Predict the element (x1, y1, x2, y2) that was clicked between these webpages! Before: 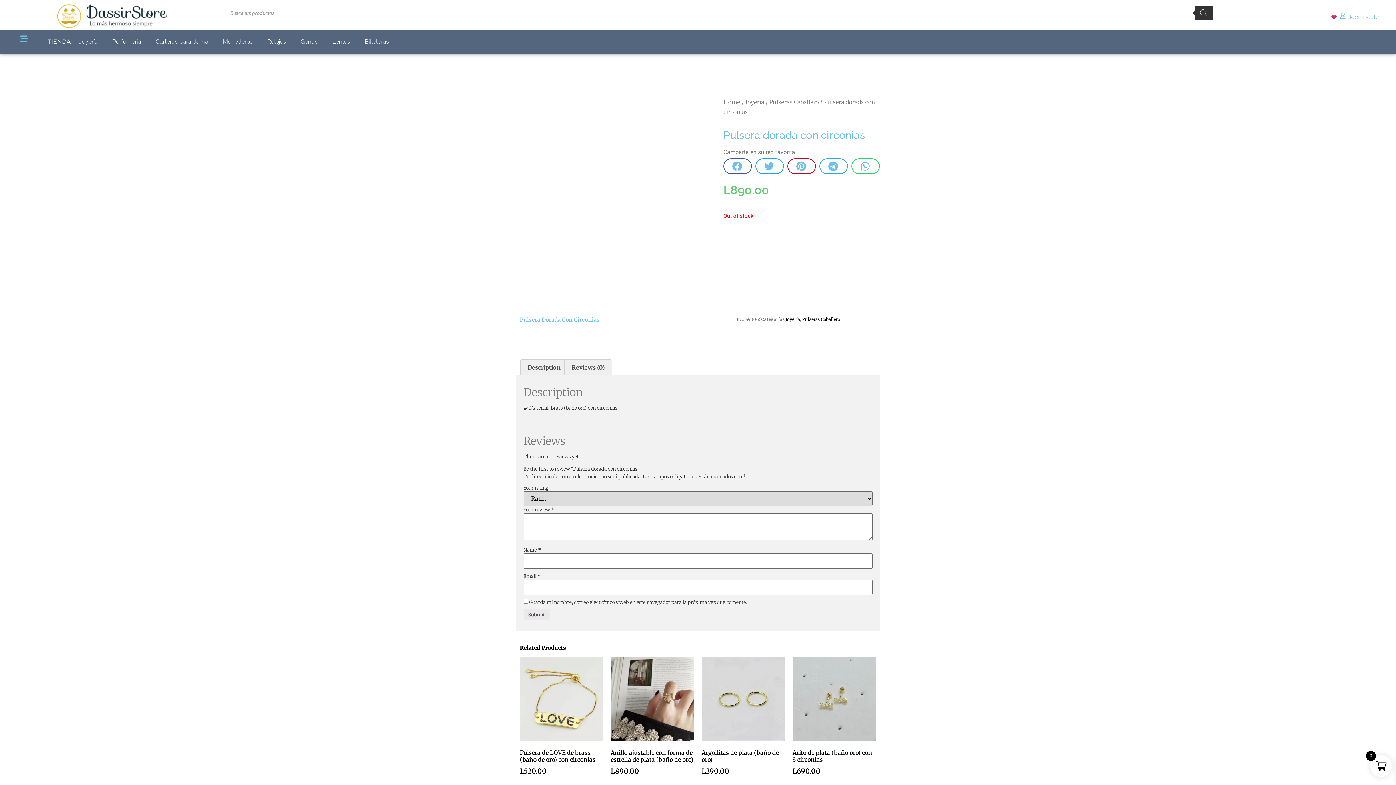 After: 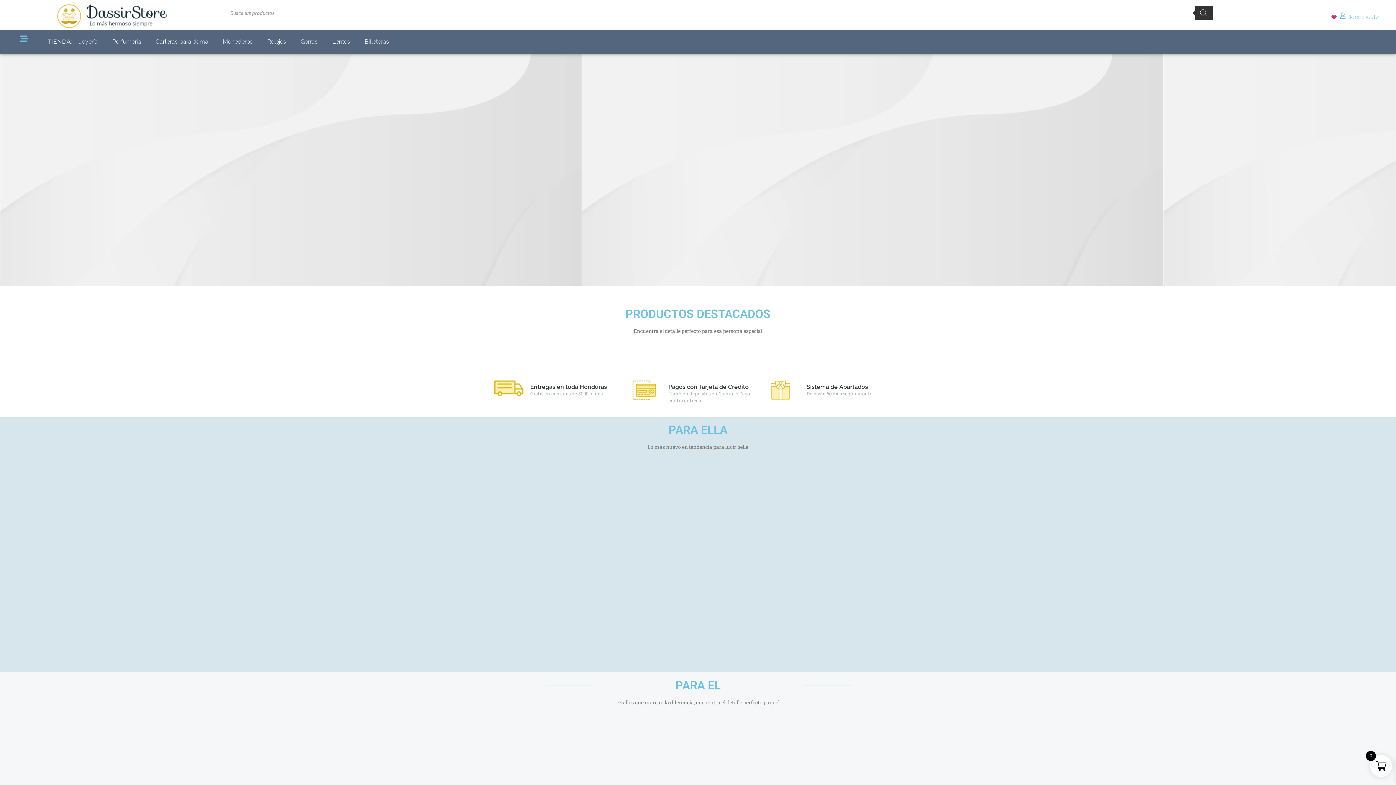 Action: bbox: (57, 0, 167, 28)